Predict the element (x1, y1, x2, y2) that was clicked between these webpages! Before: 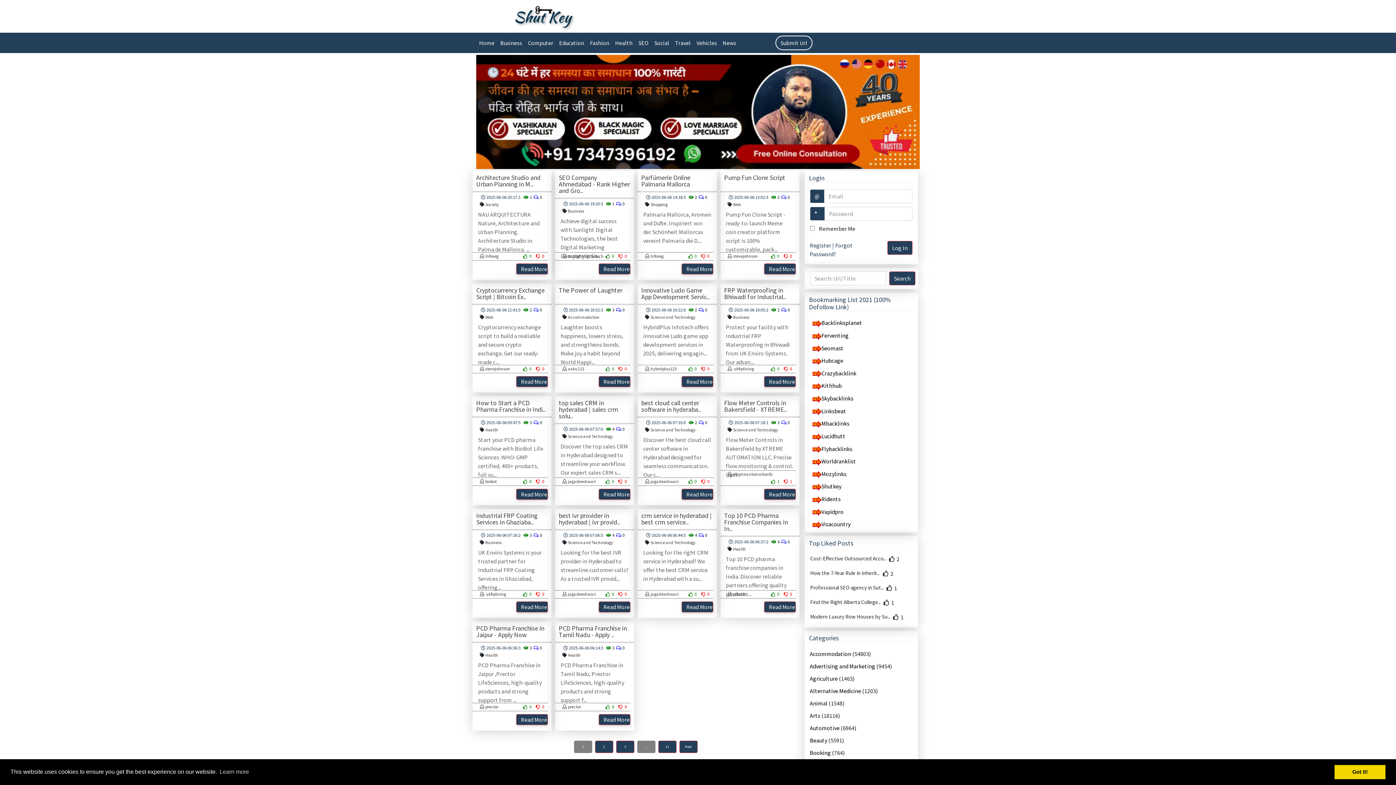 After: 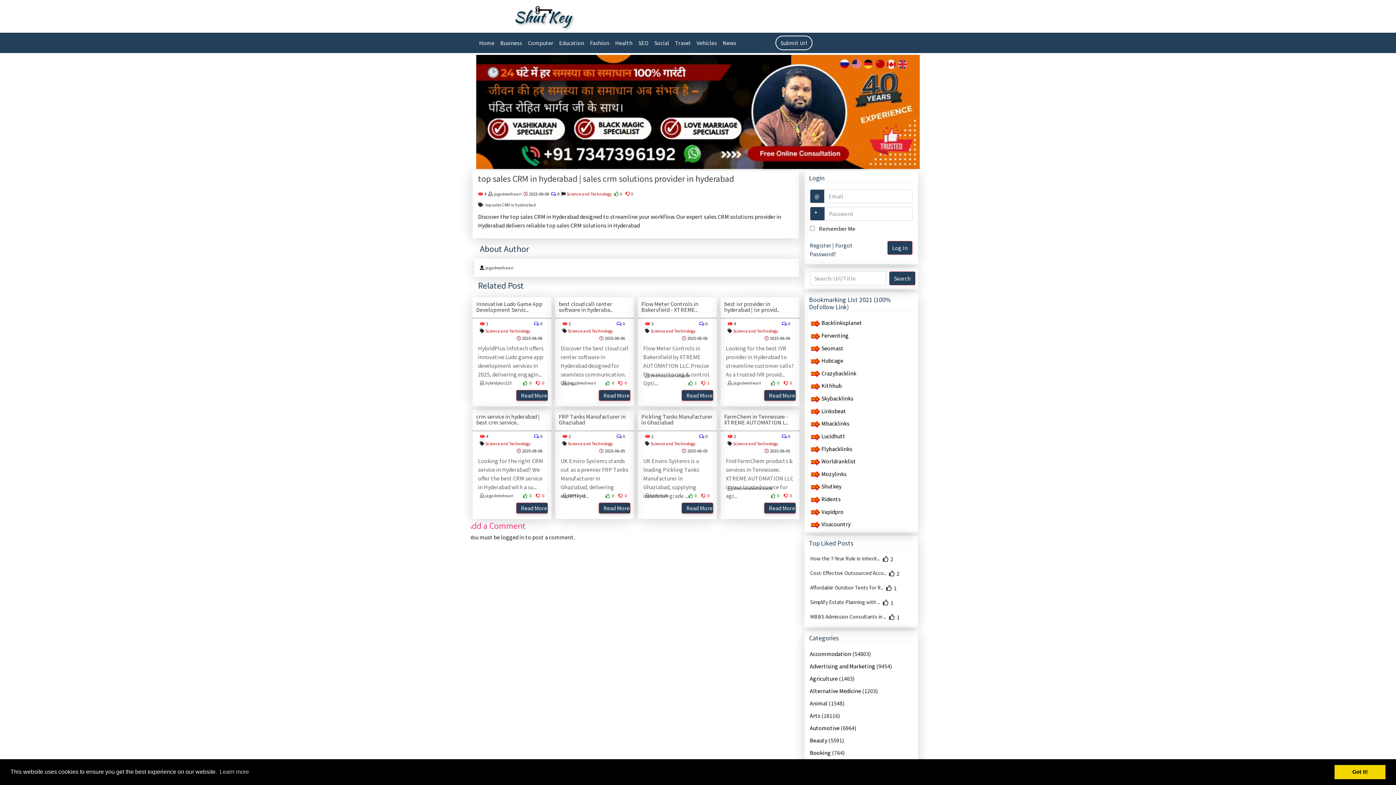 Action: bbox: (599, 489, 630, 500) label: Read More